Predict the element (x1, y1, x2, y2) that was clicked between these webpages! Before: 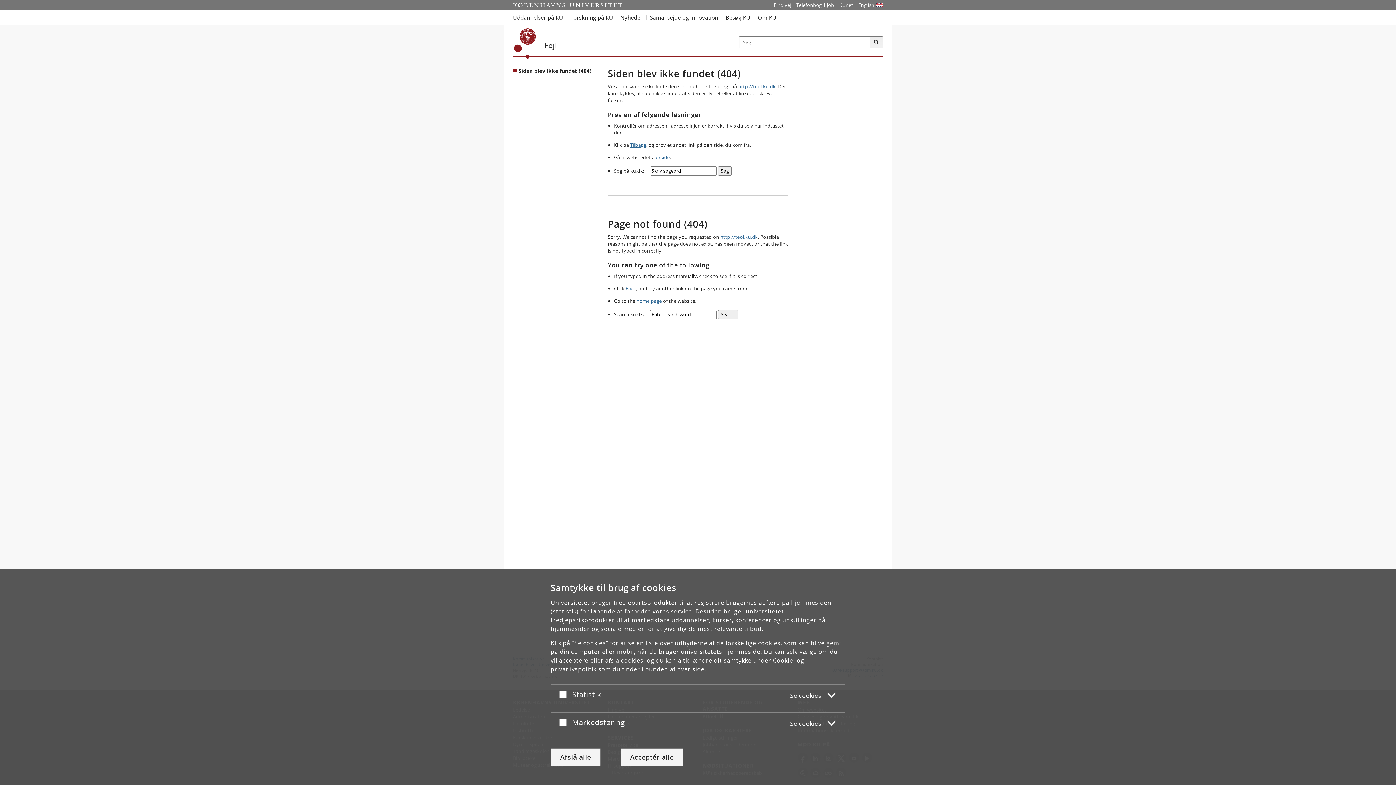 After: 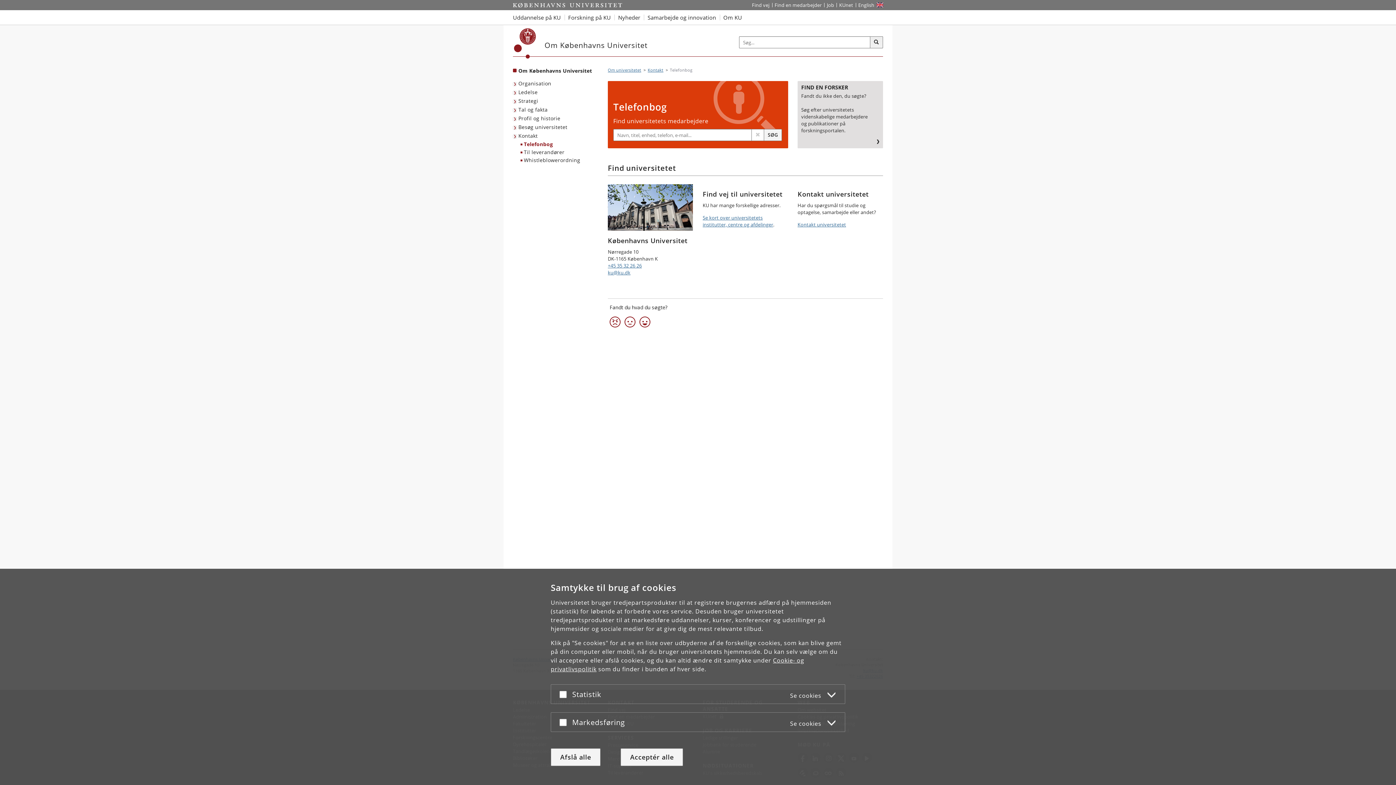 Action: label: Telefonbog for KU bbox: (793, 0, 824, 10)